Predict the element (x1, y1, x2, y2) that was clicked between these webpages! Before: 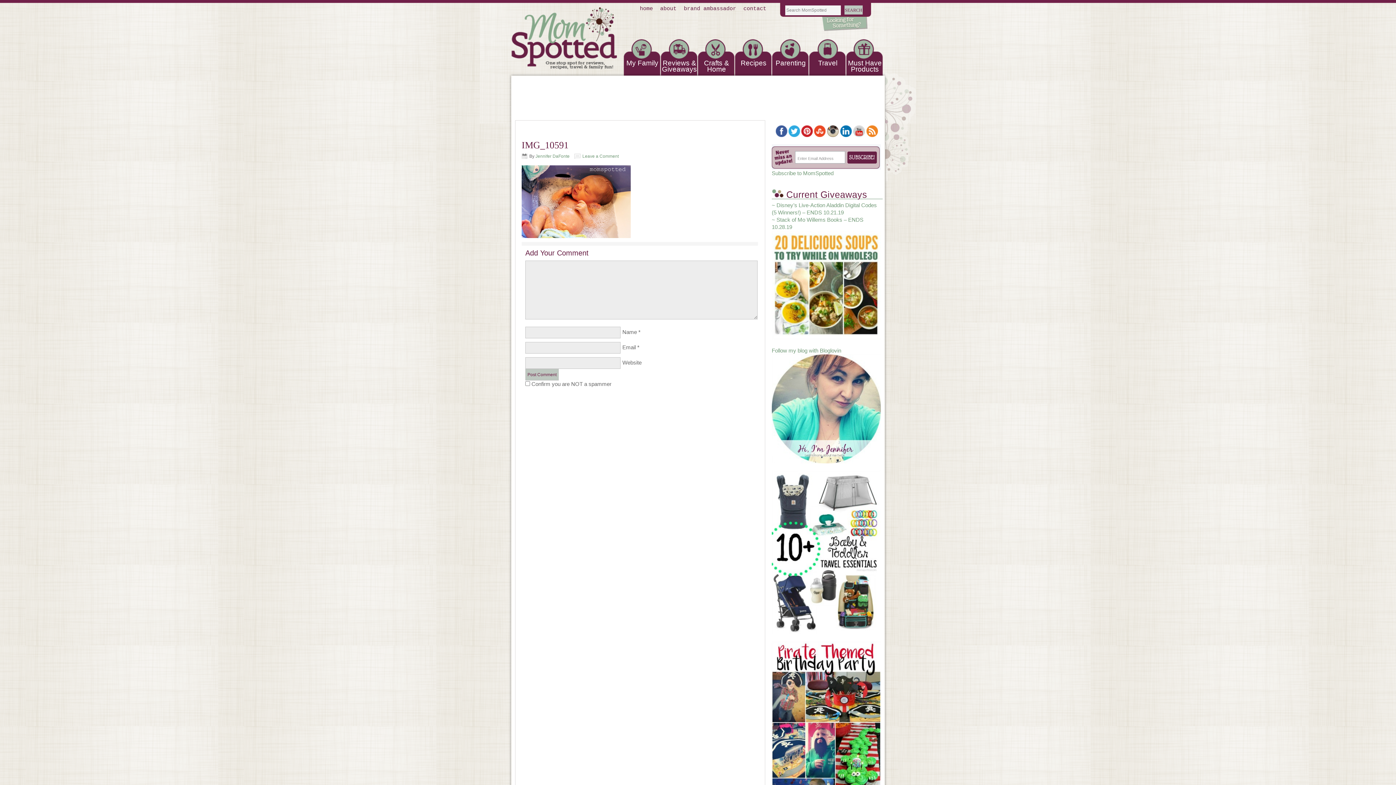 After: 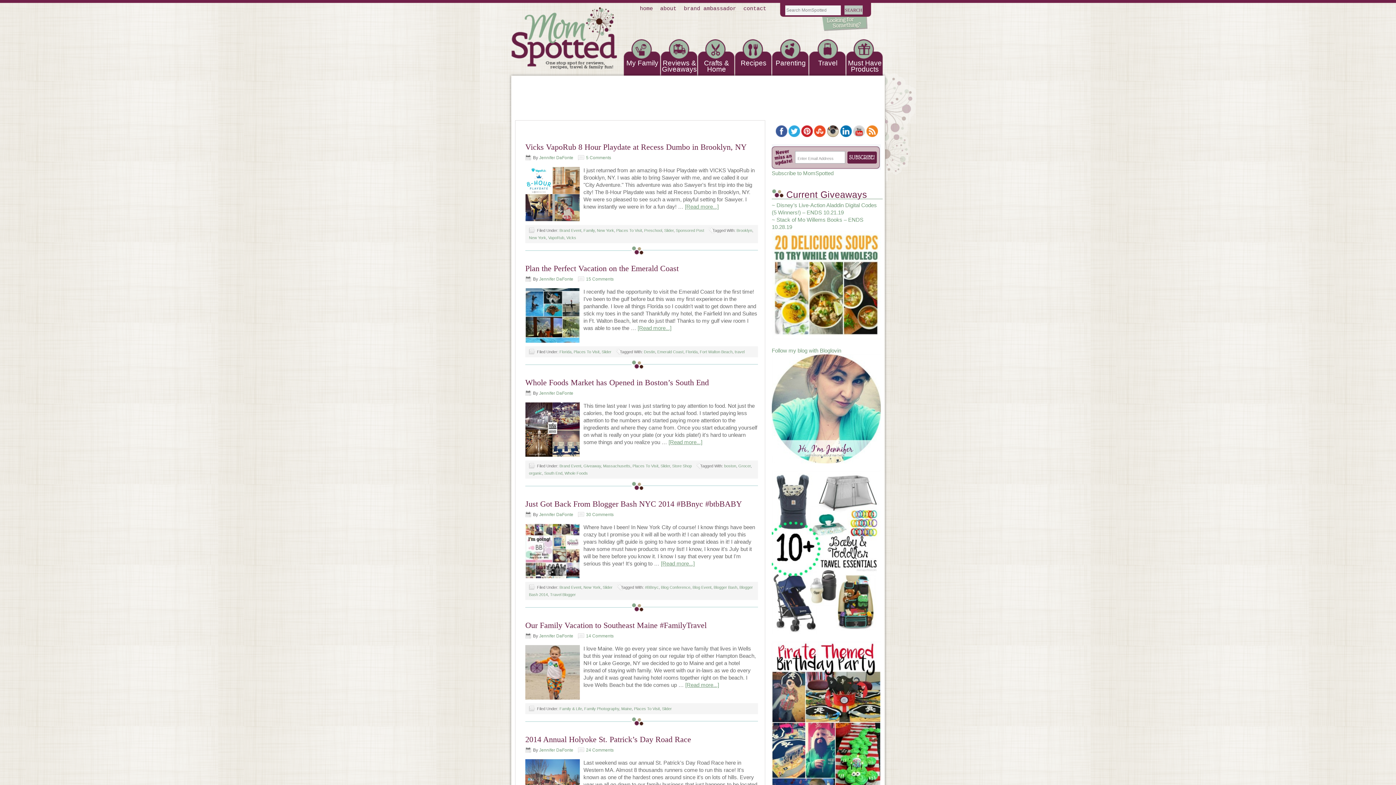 Action: bbox: (809, 60, 846, 66) label: Travel